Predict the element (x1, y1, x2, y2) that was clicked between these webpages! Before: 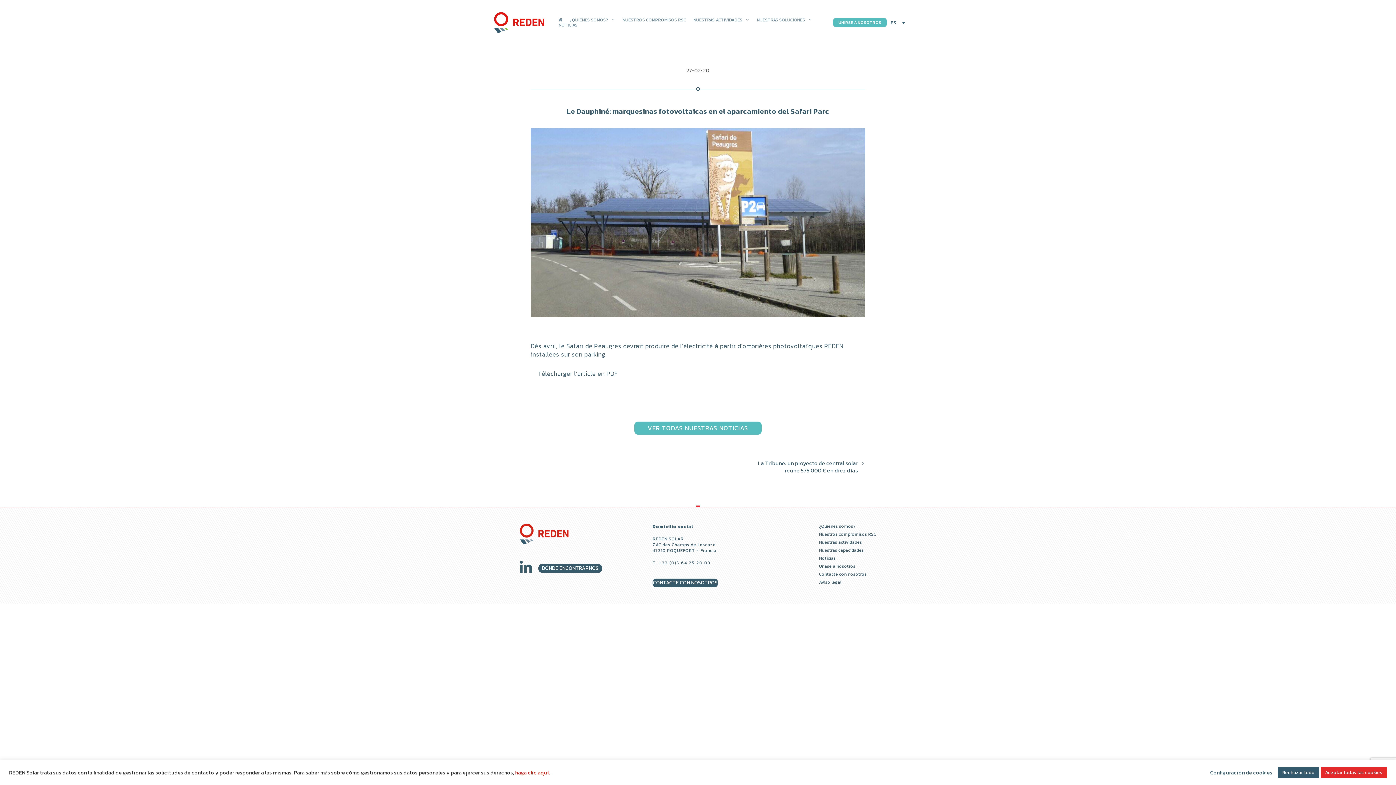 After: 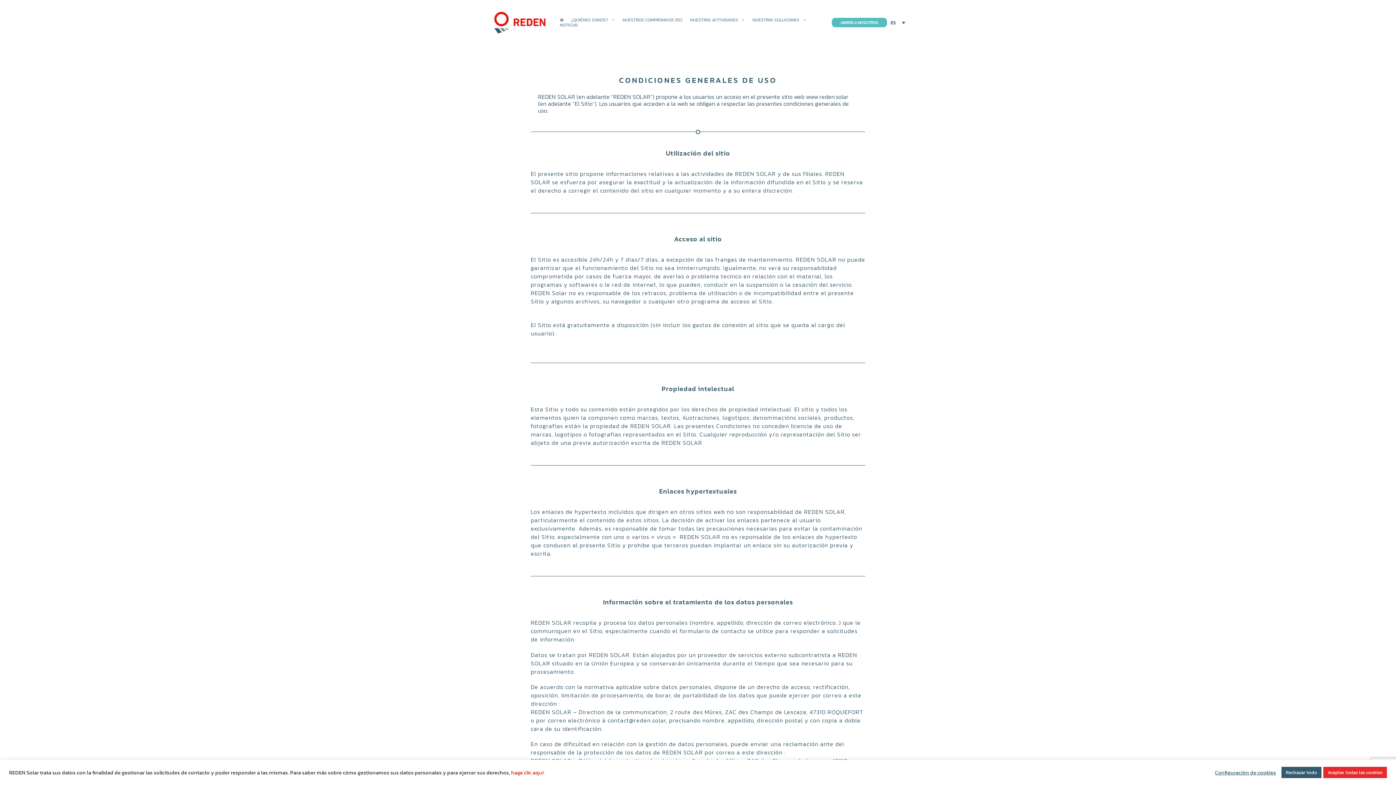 Action: label: Aviso legal bbox: (819, 580, 876, 585)